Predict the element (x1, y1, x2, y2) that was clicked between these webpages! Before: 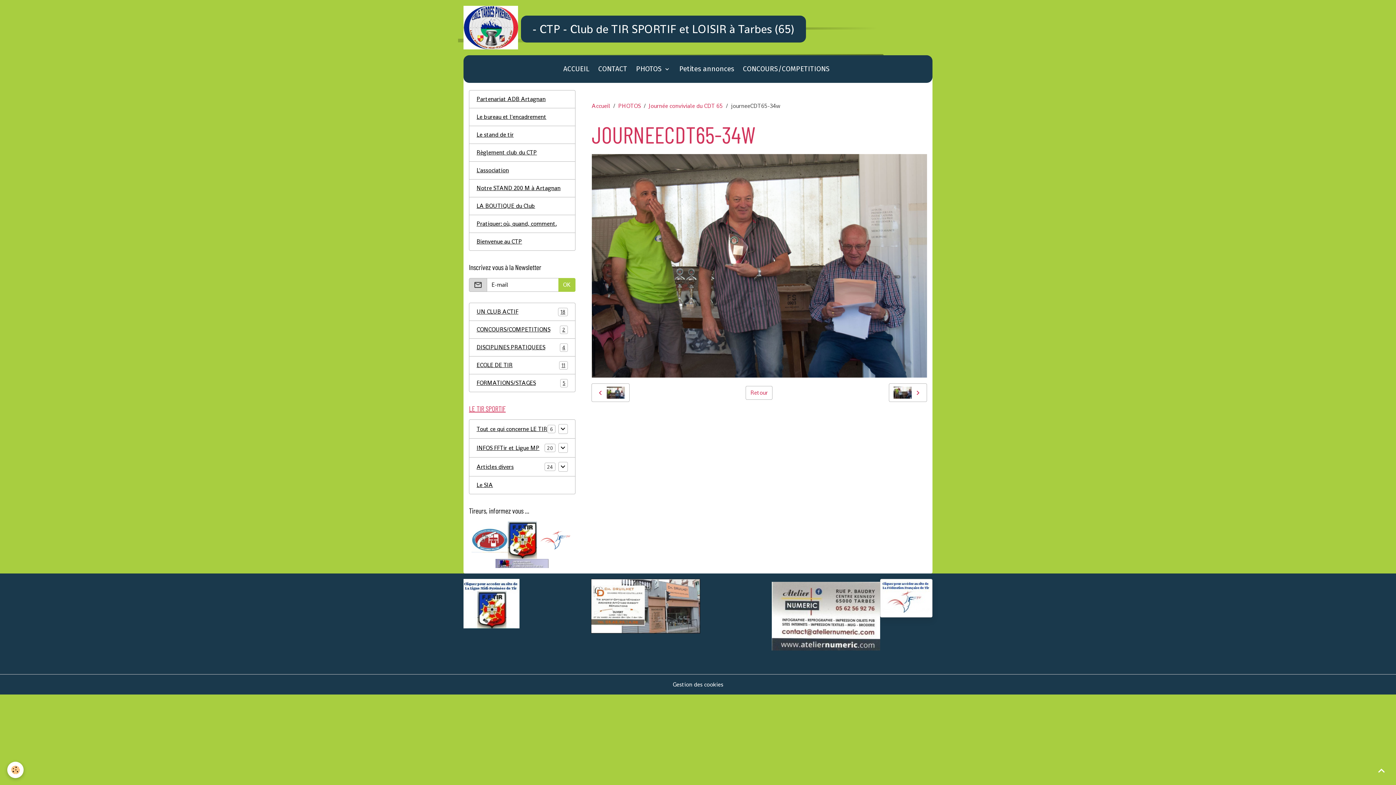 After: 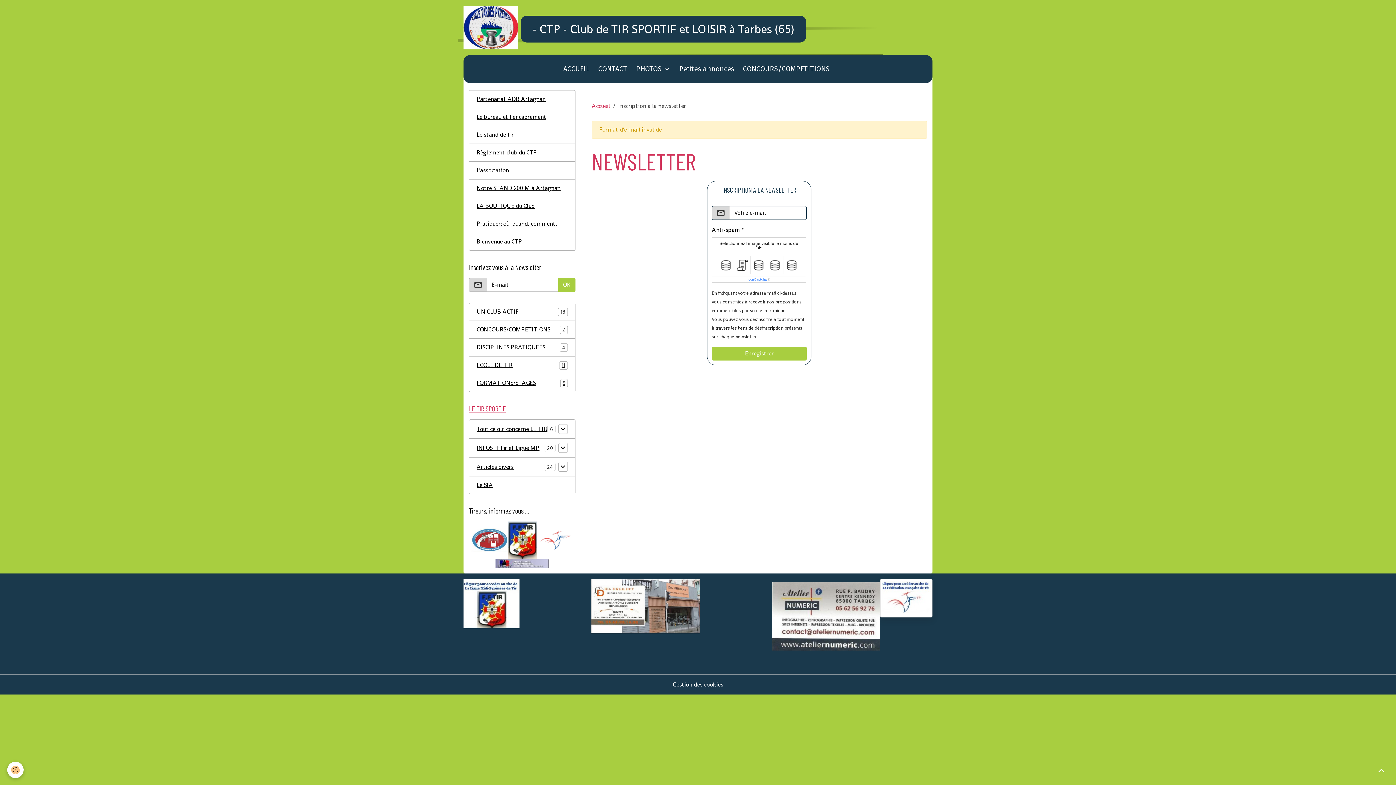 Action: label: OK bbox: (558, 278, 575, 292)